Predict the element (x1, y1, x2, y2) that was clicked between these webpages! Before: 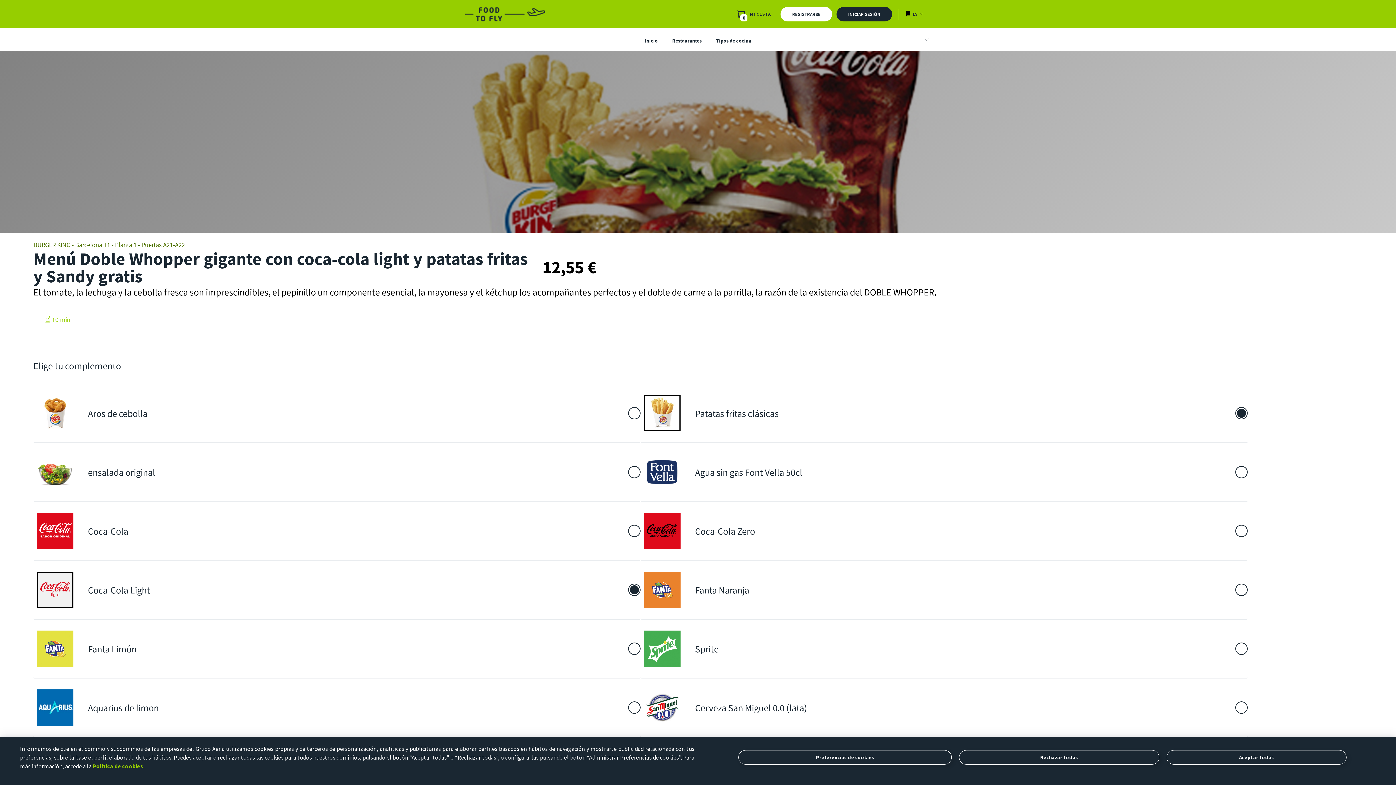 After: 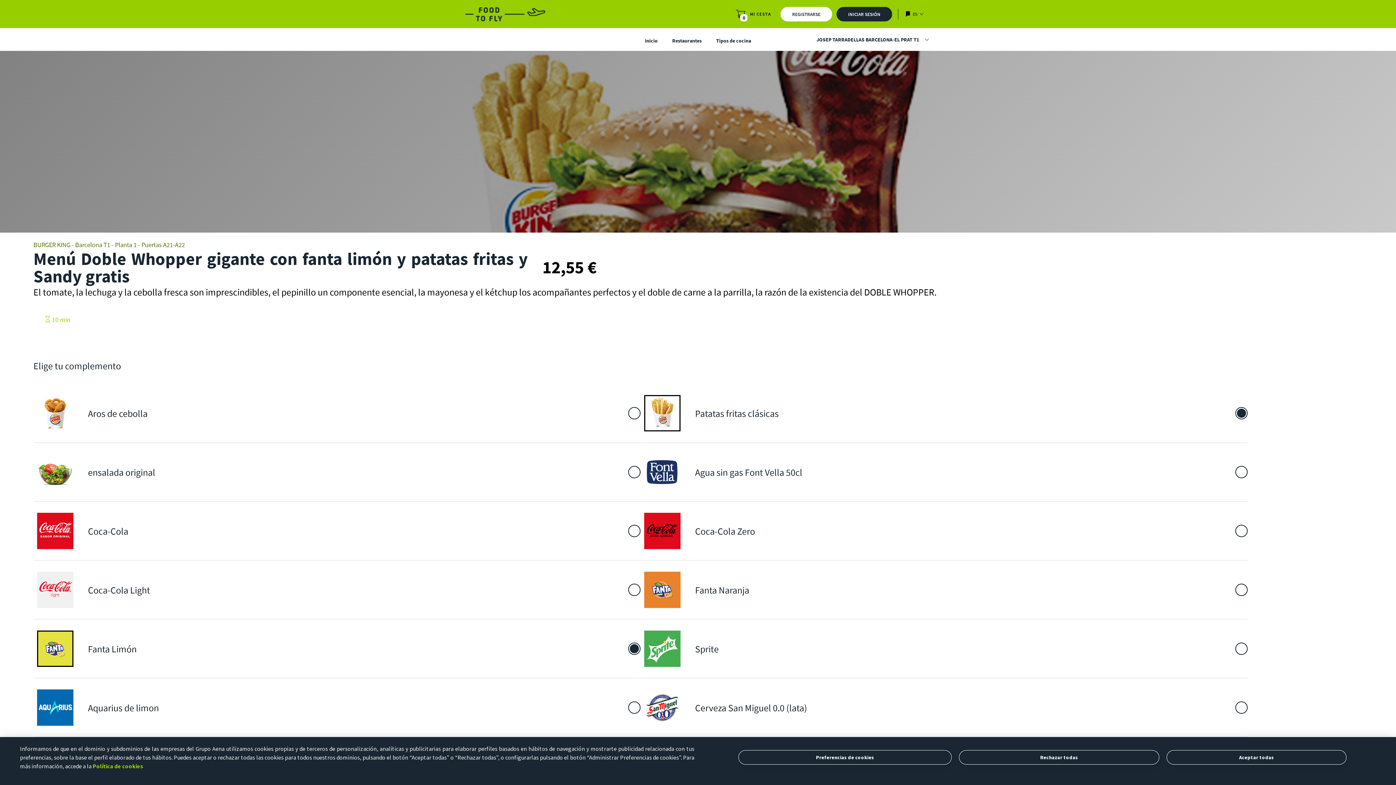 Action: bbox: (33, 620, 640, 678) label: Fanta Limón